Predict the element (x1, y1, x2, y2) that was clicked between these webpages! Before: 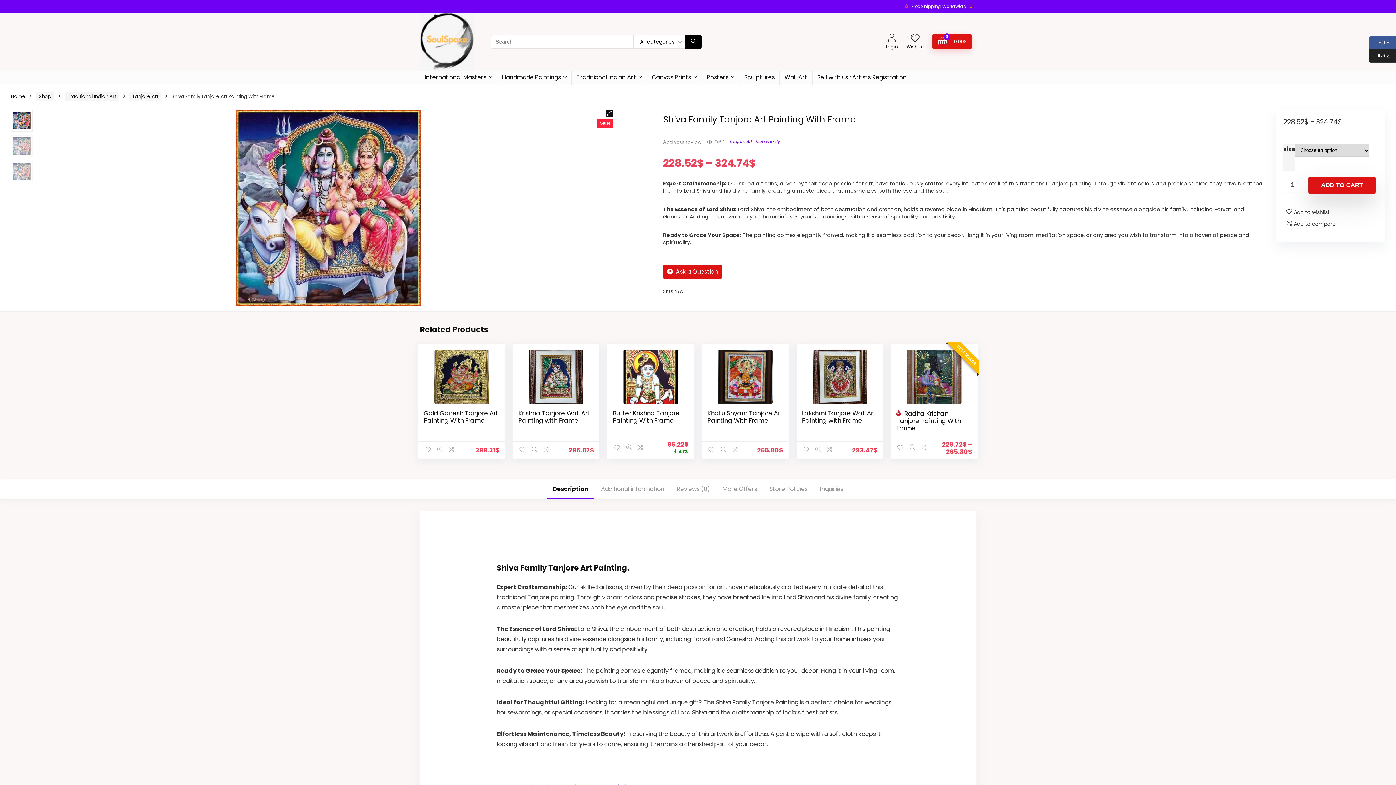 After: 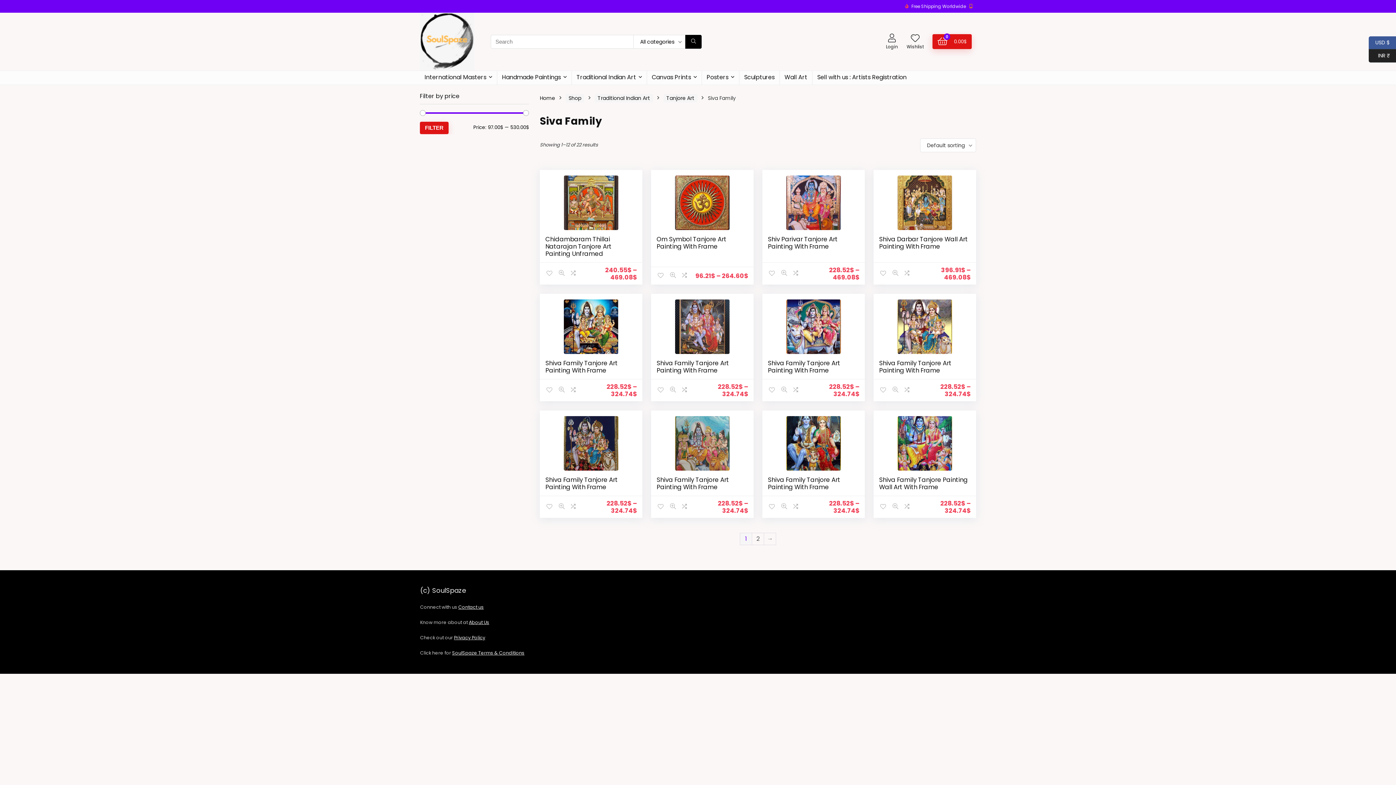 Action: bbox: (755, 138, 780, 144) label: Siva Family